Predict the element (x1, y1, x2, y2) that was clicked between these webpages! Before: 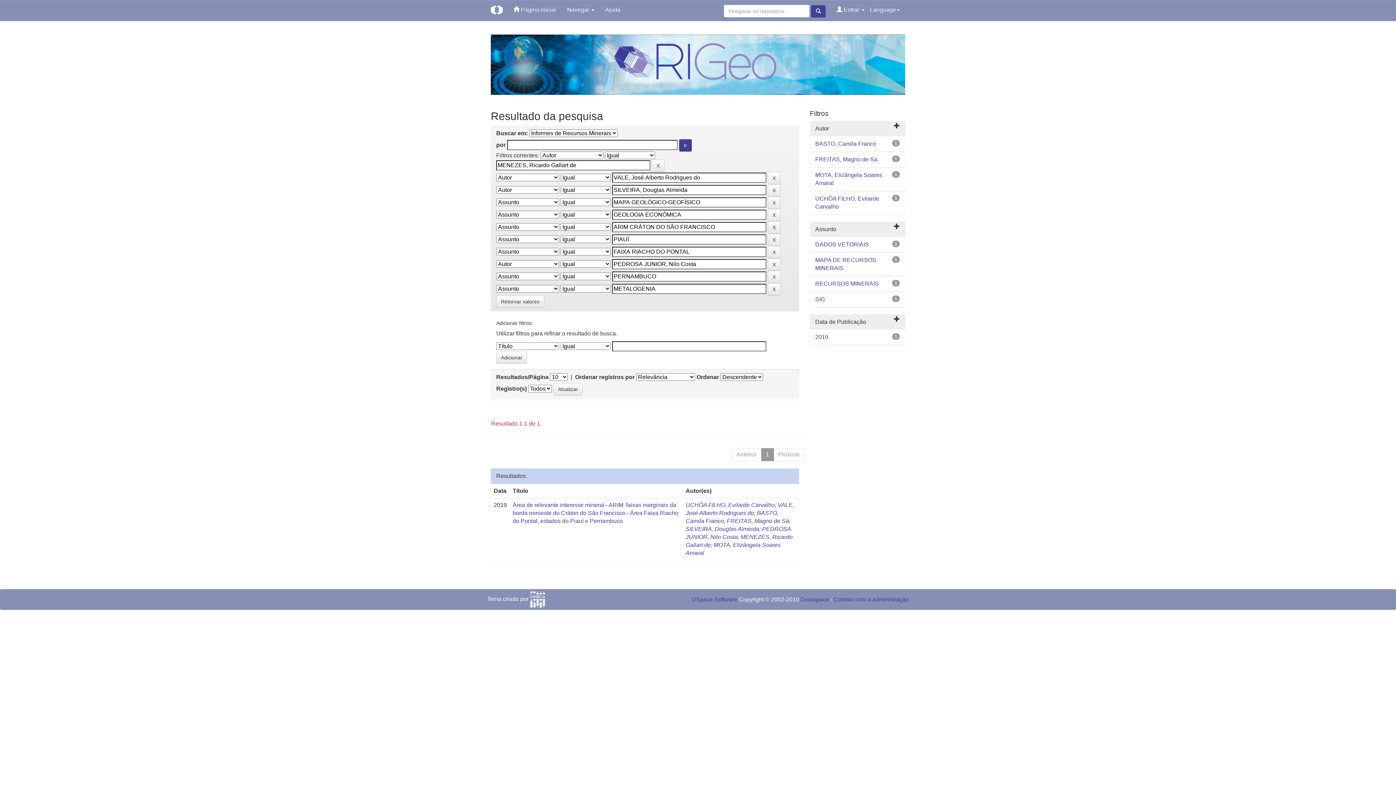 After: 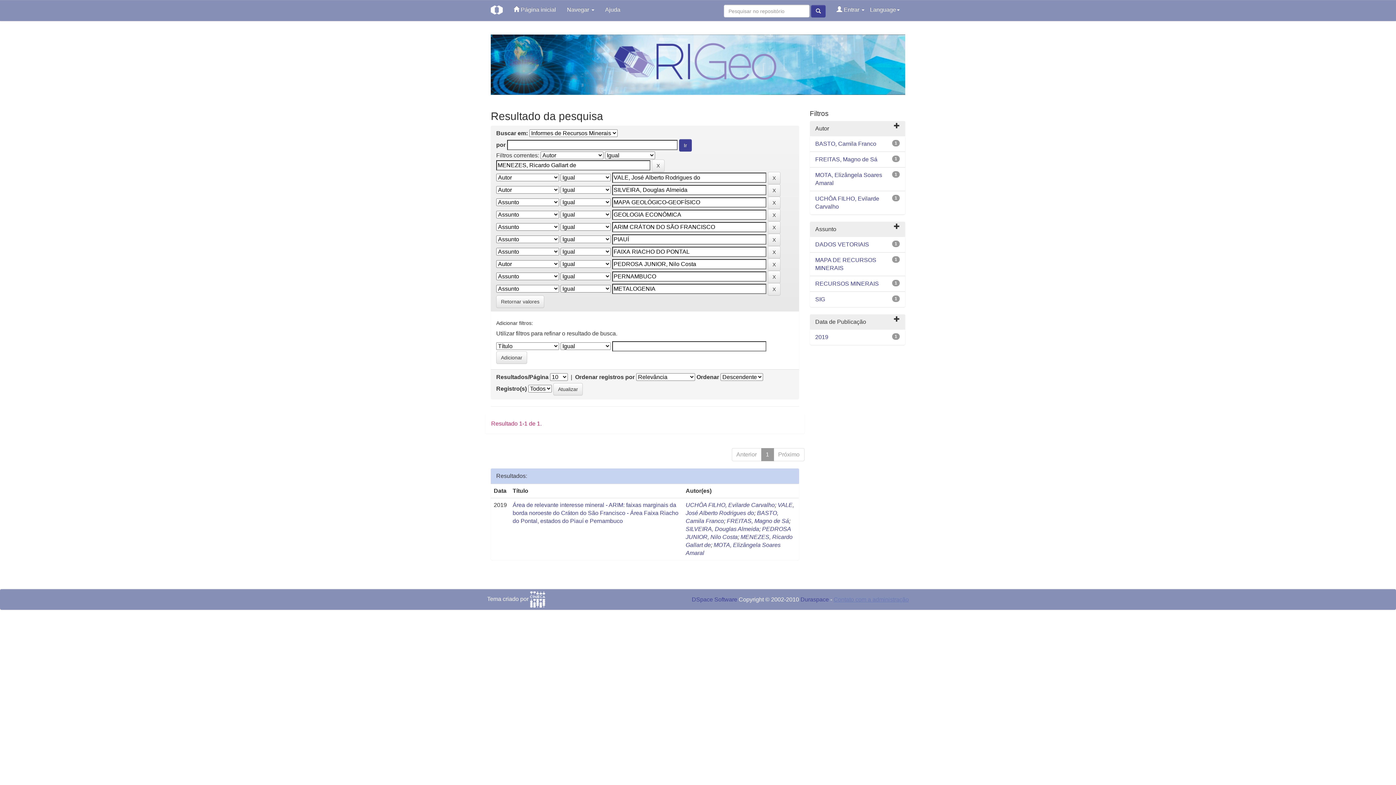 Action: label: Contato com a administração bbox: (833, 596, 909, 602)